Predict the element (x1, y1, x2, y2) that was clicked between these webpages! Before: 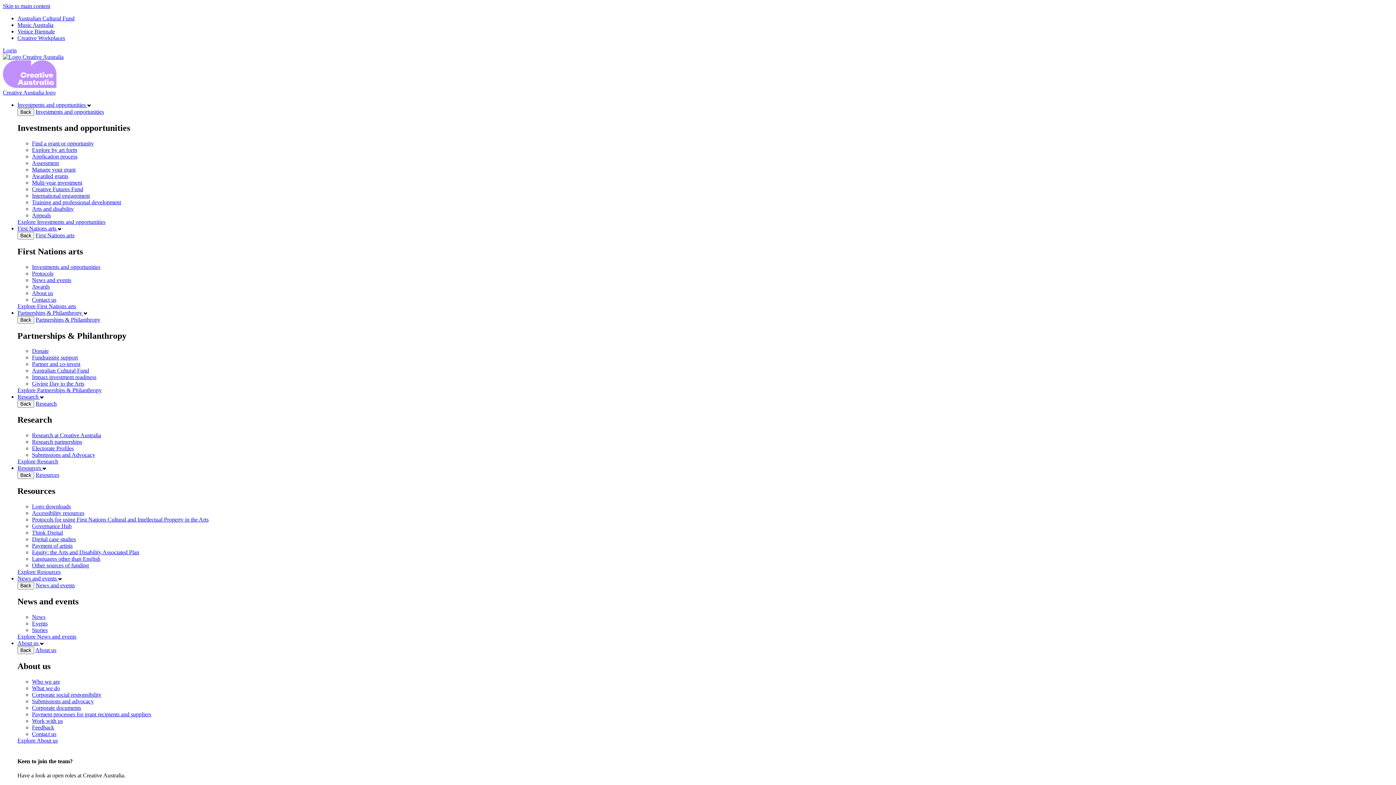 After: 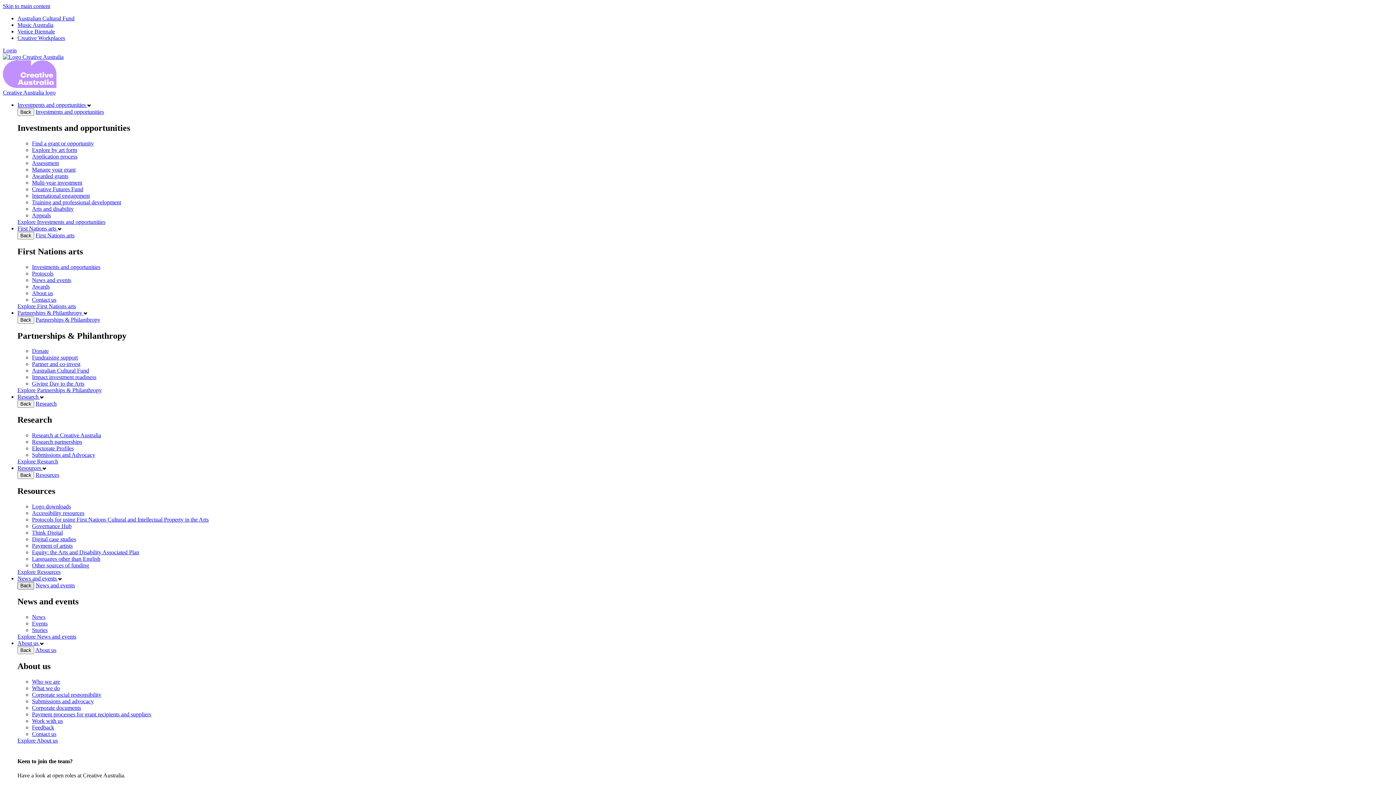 Action: label: Back bbox: (17, 582, 34, 589)